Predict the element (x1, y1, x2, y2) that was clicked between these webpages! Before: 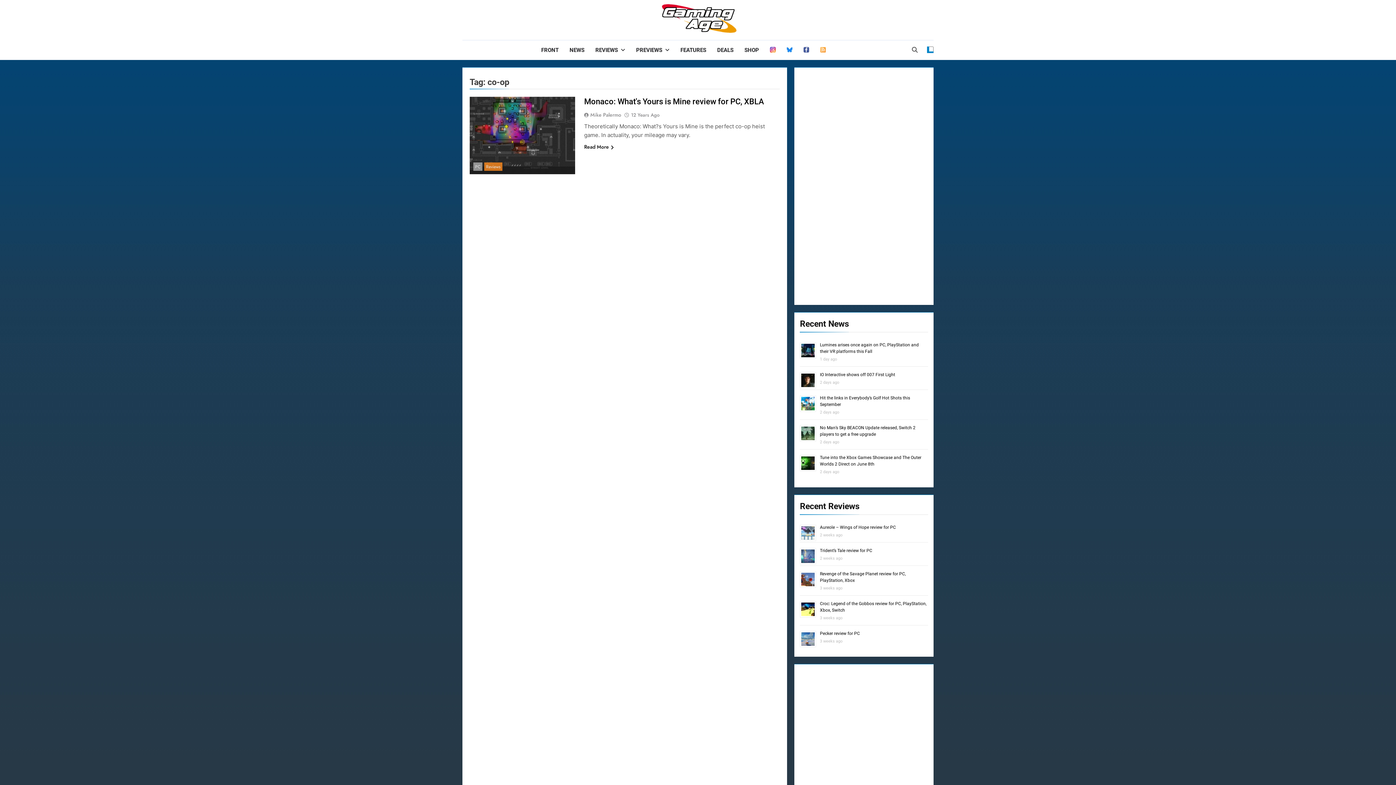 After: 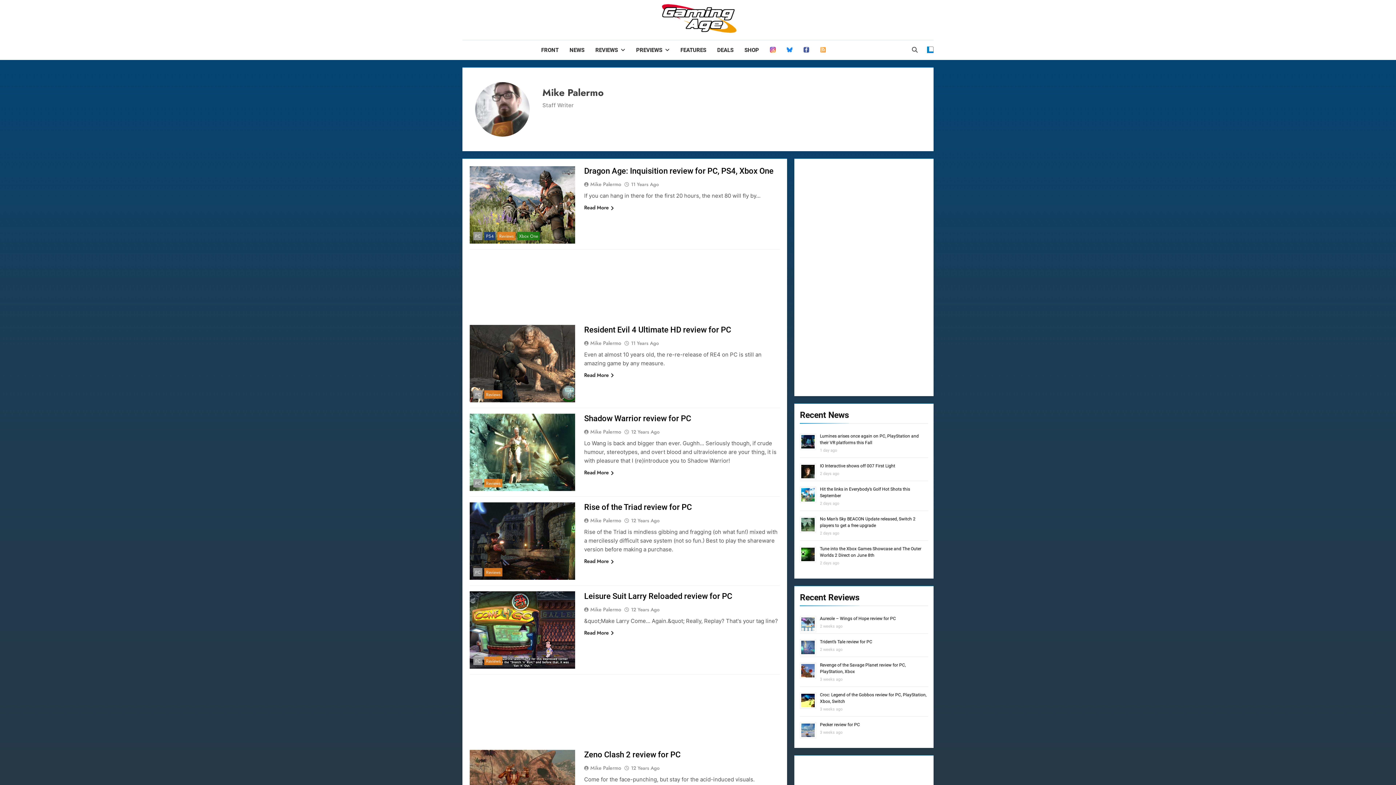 Action: bbox: (584, 111, 623, 118) label: Mike Palermo